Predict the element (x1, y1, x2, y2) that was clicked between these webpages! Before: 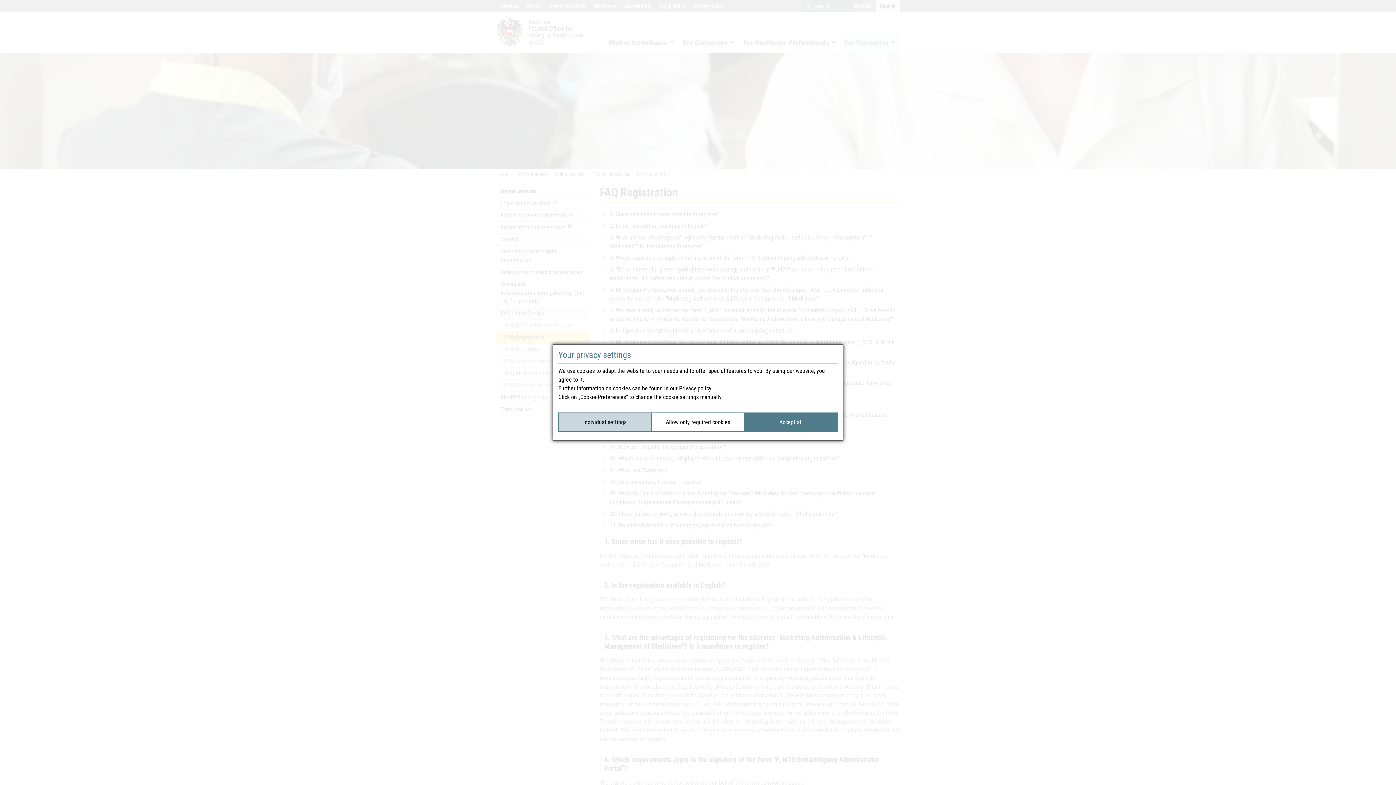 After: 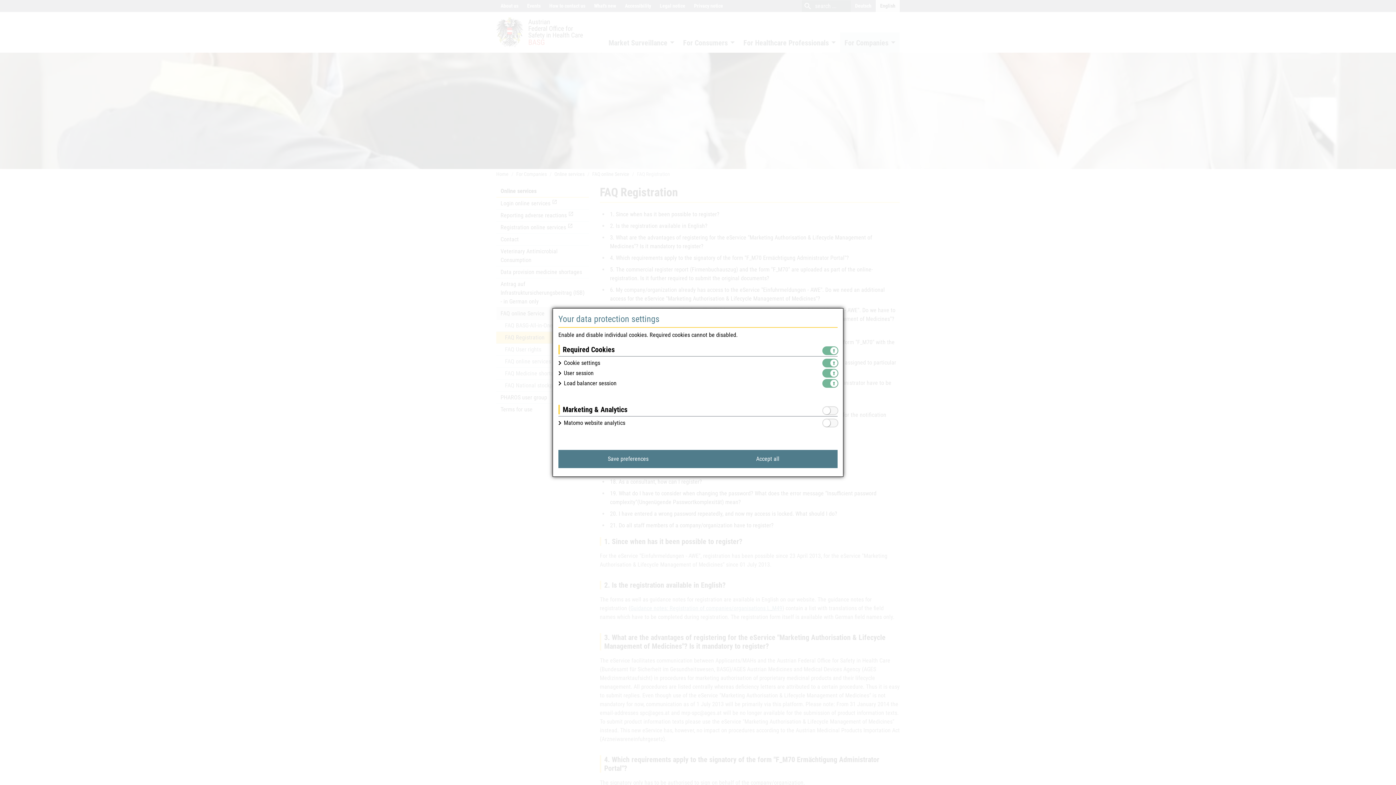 Action: label: Individual settings bbox: (558, 412, 651, 432)